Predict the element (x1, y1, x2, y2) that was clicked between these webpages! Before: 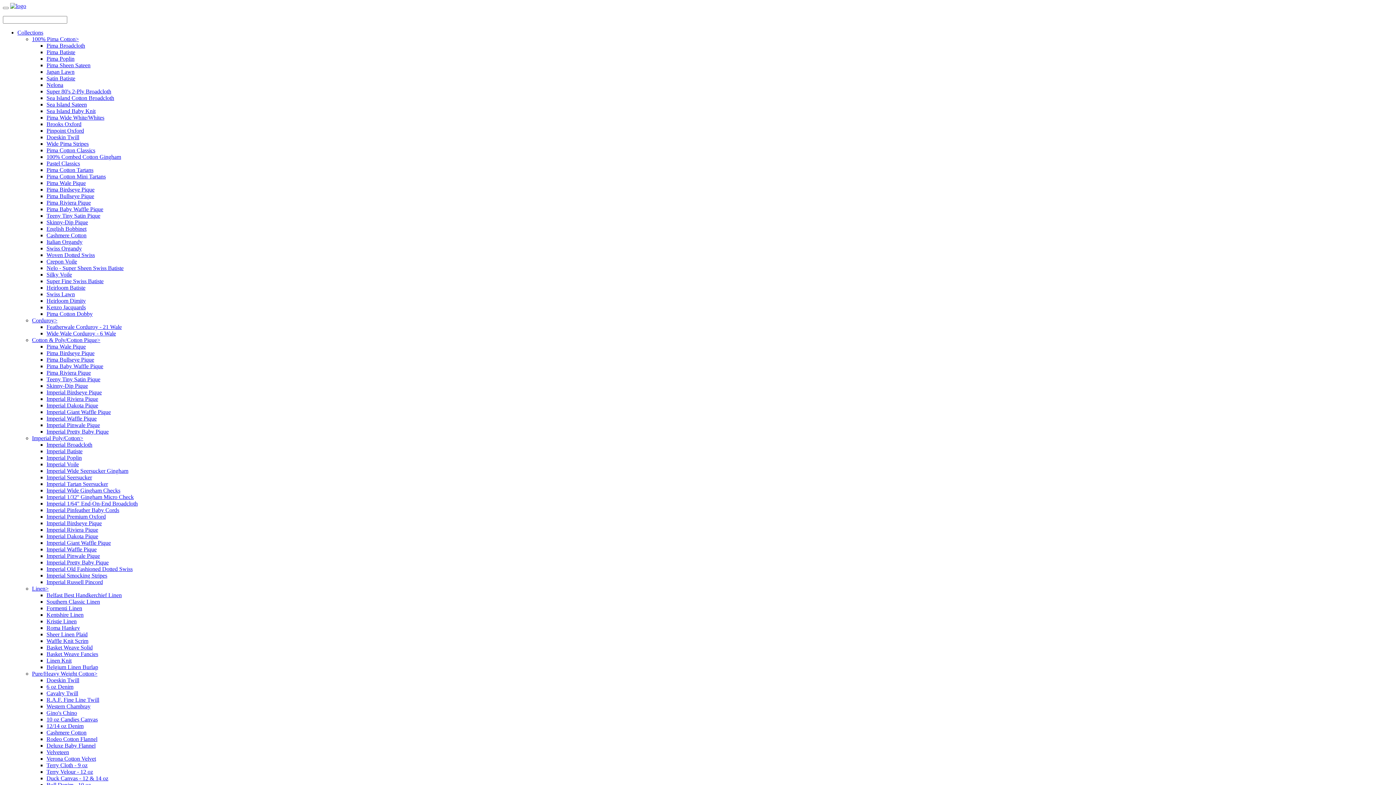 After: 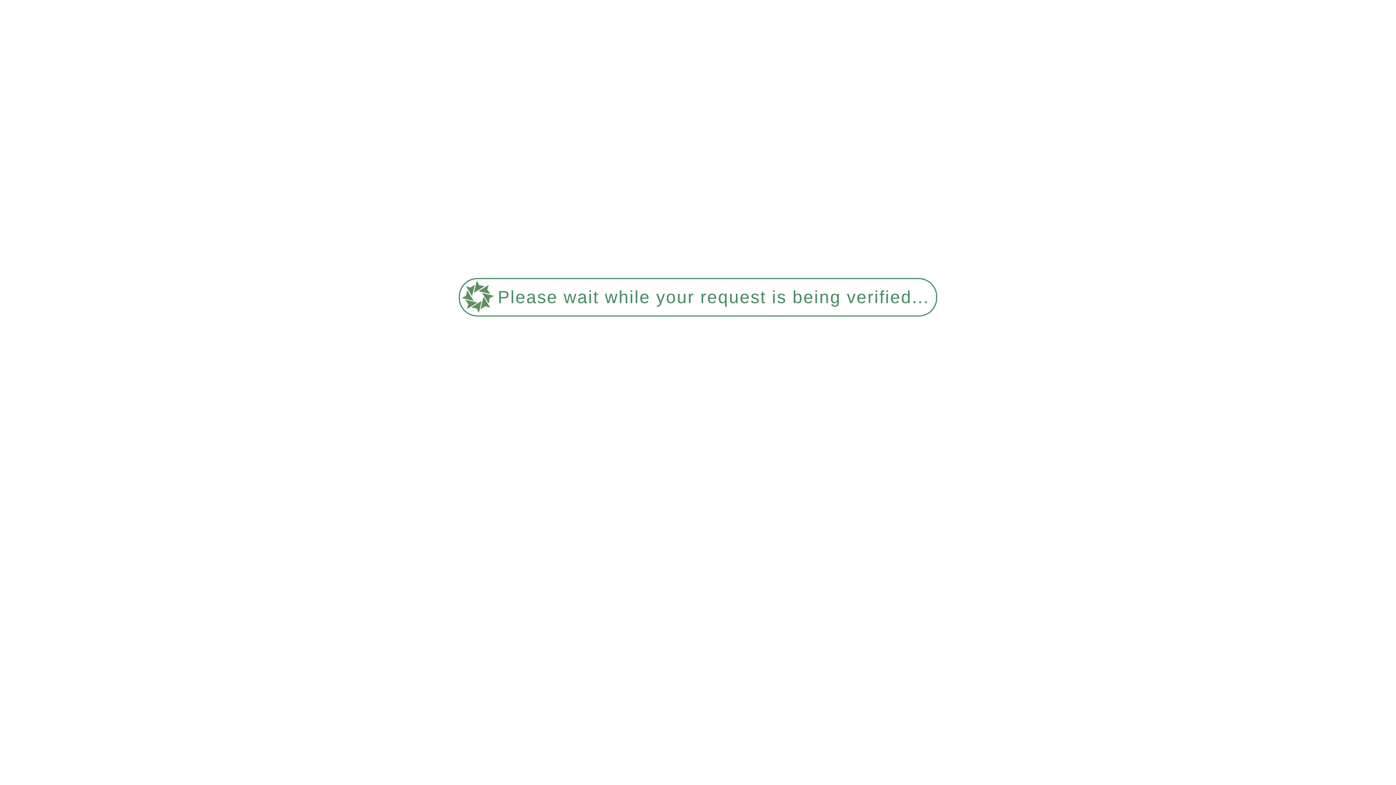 Action: bbox: (46, 68, 74, 74) label: Japan Lawn